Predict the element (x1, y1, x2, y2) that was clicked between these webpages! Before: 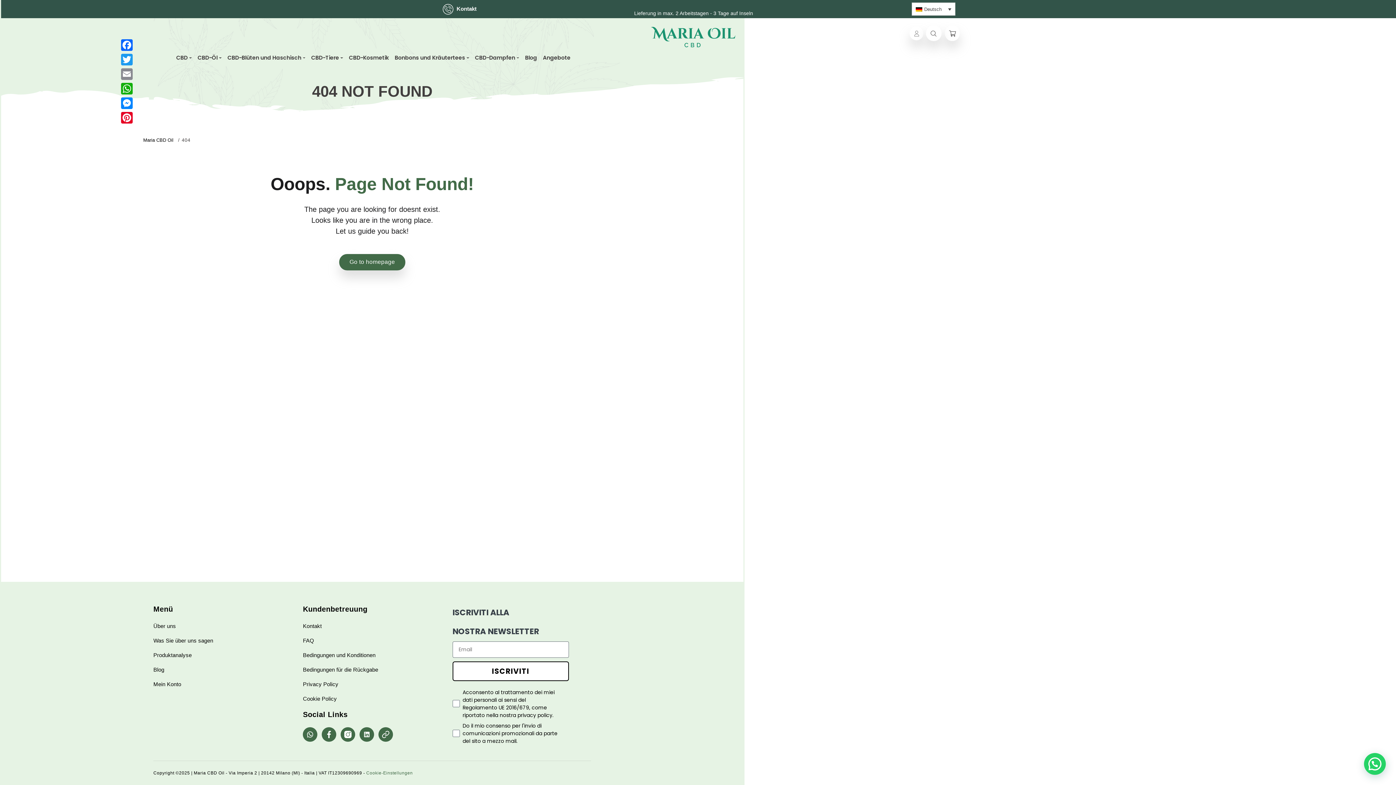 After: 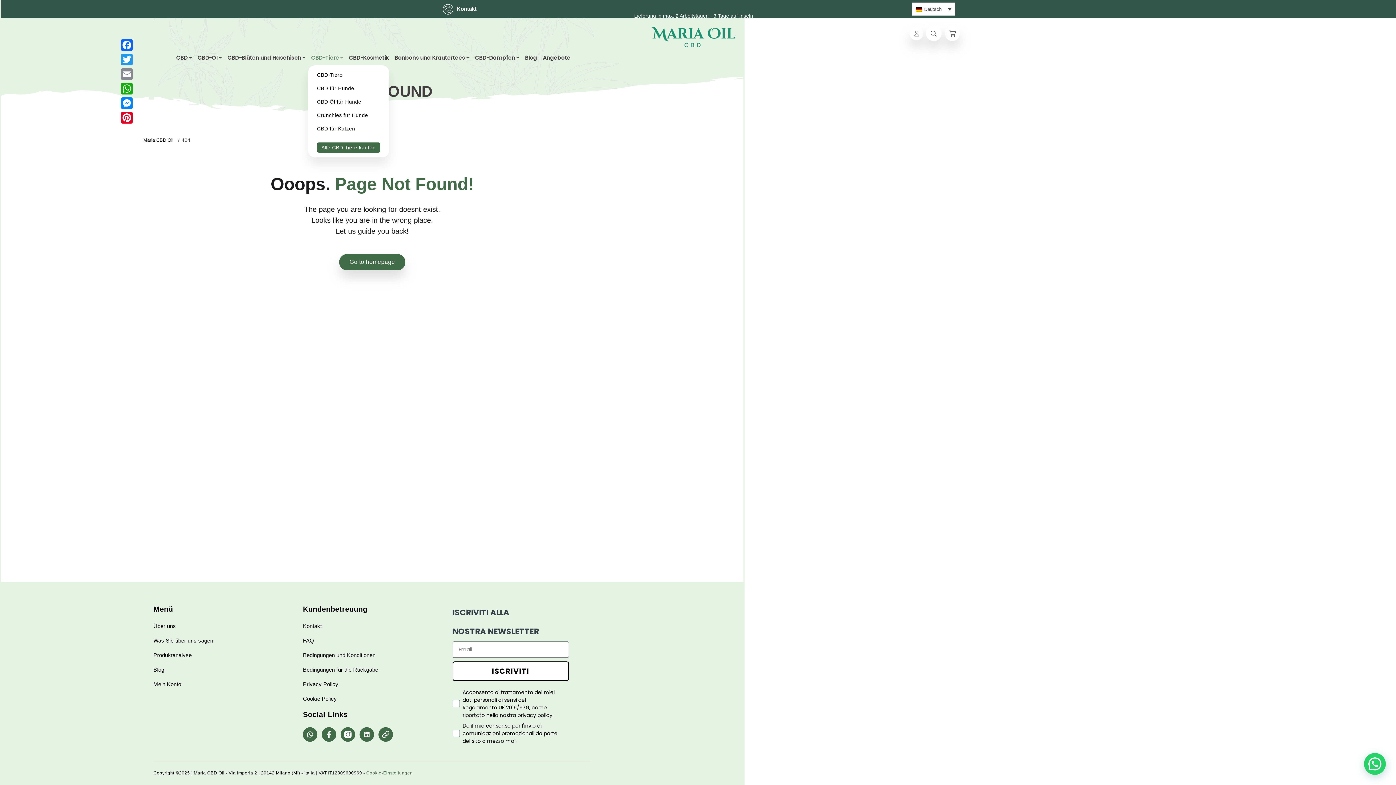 Action: label: CBD-Tiere bbox: (308, 49, 346, 65)